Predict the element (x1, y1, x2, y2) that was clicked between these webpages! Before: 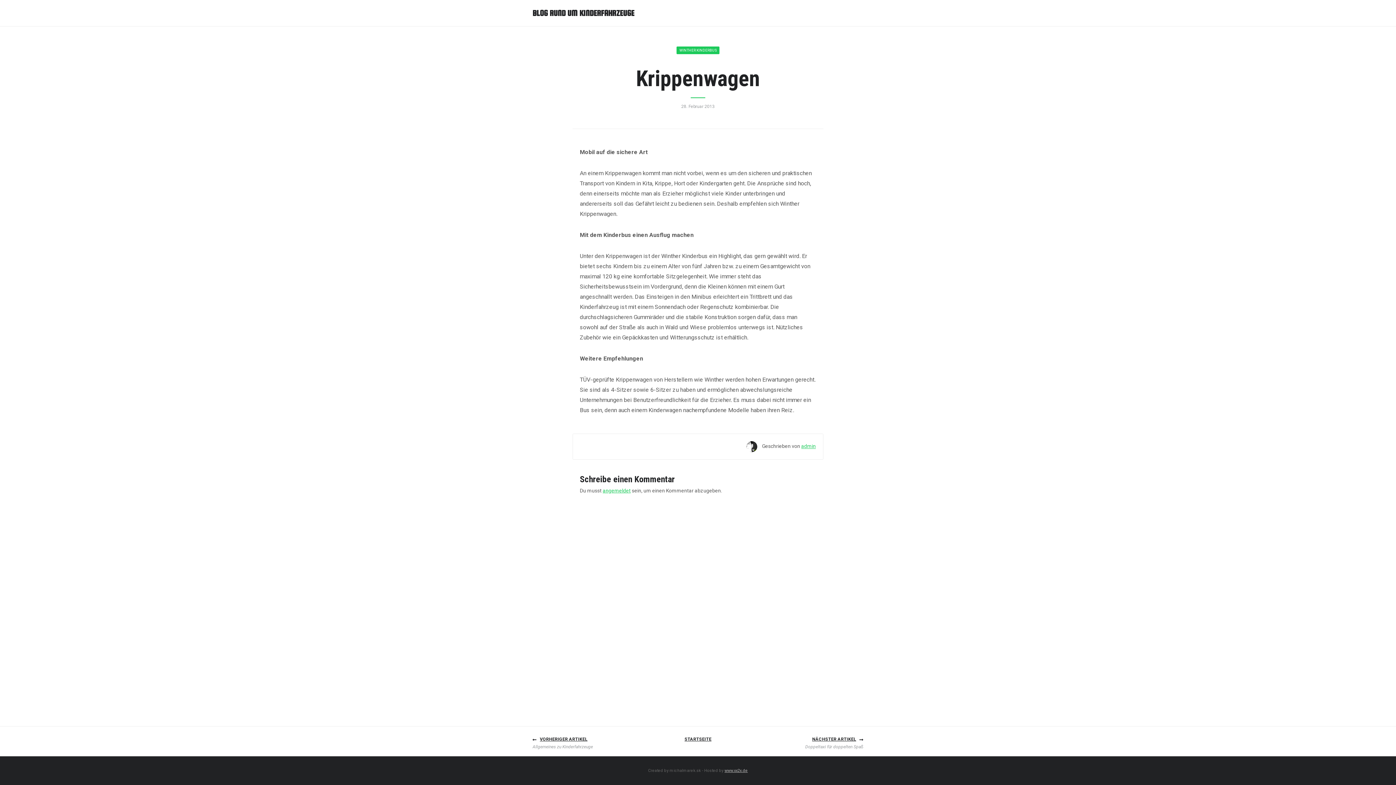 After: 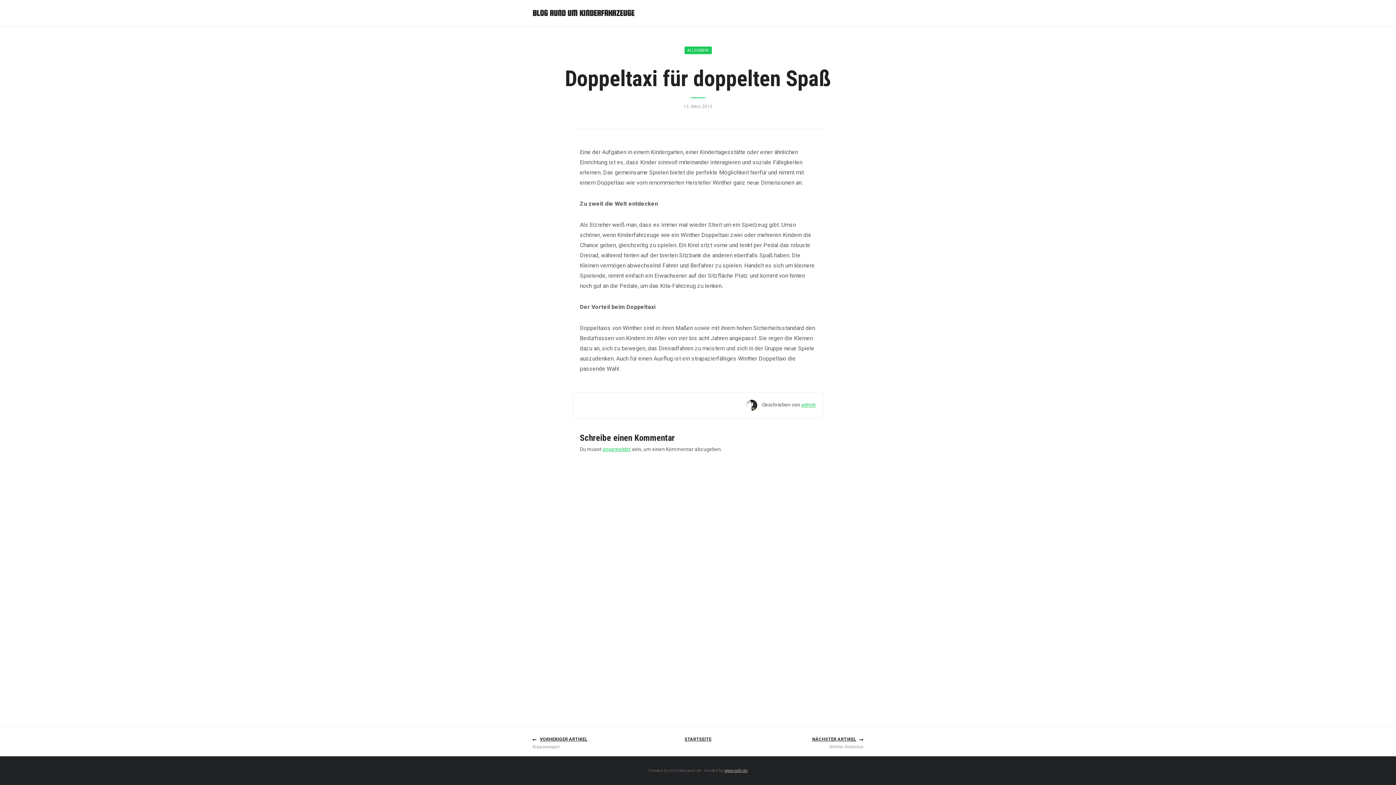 Action: label: NÄCHSTER ARTIKEL bbox: (812, 737, 856, 742)